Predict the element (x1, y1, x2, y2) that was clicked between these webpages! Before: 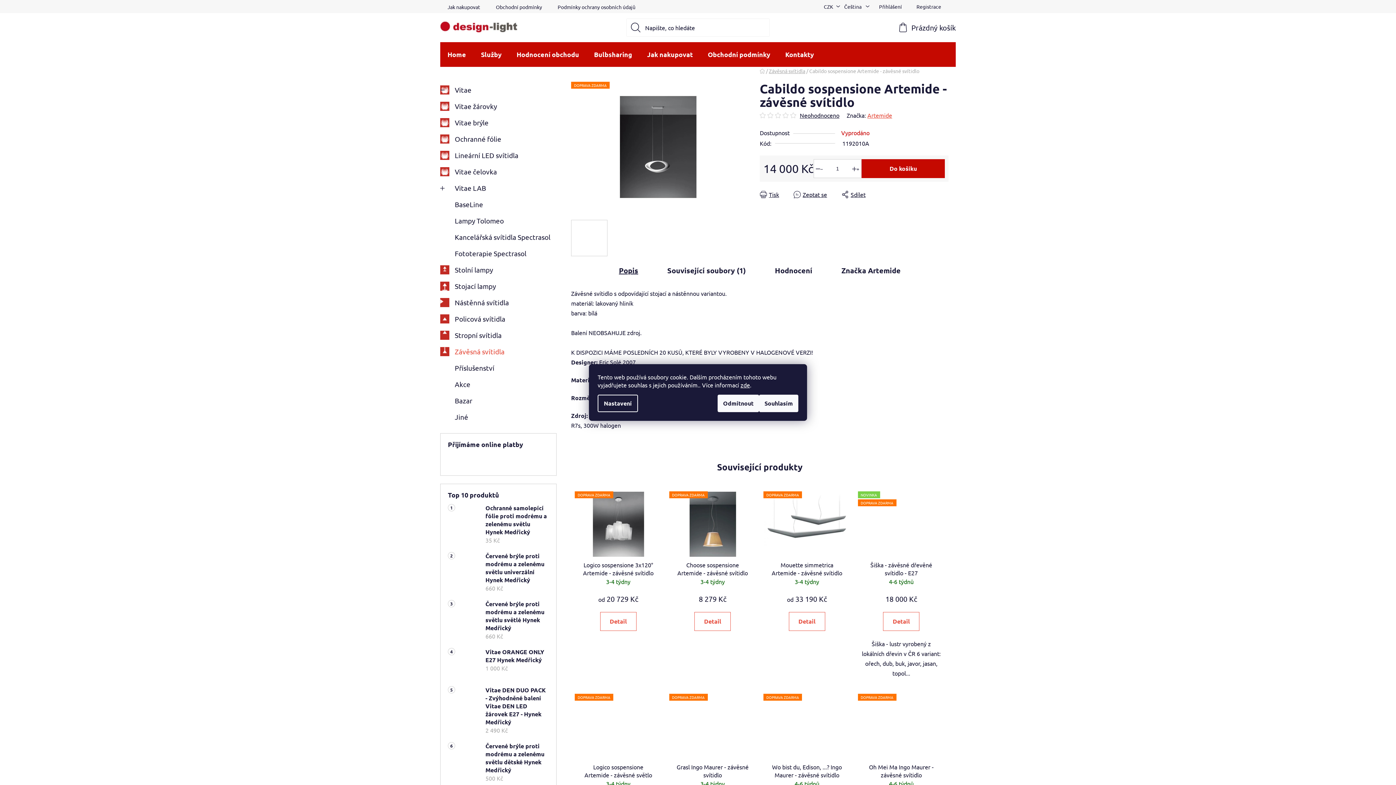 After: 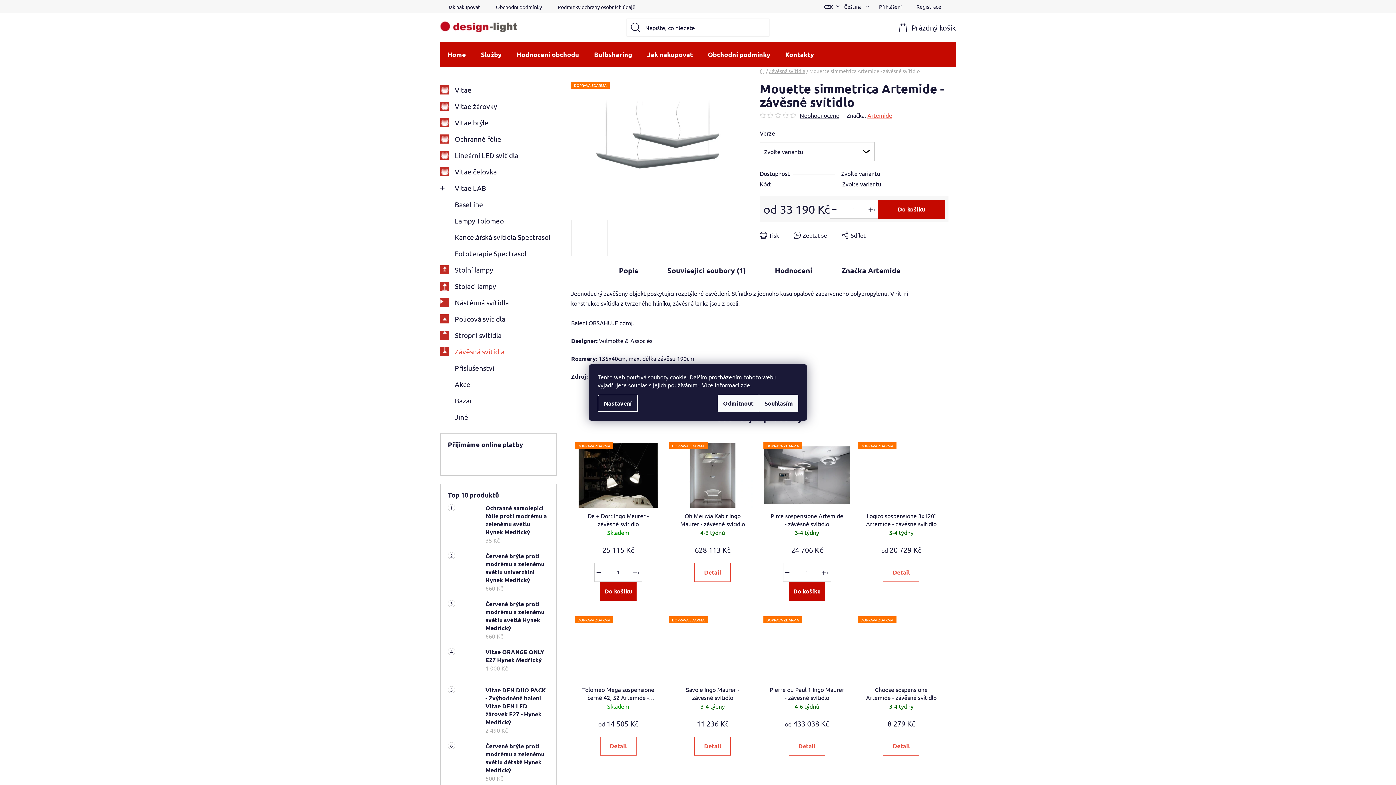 Action: label: Detail bbox: (789, 612, 825, 631)